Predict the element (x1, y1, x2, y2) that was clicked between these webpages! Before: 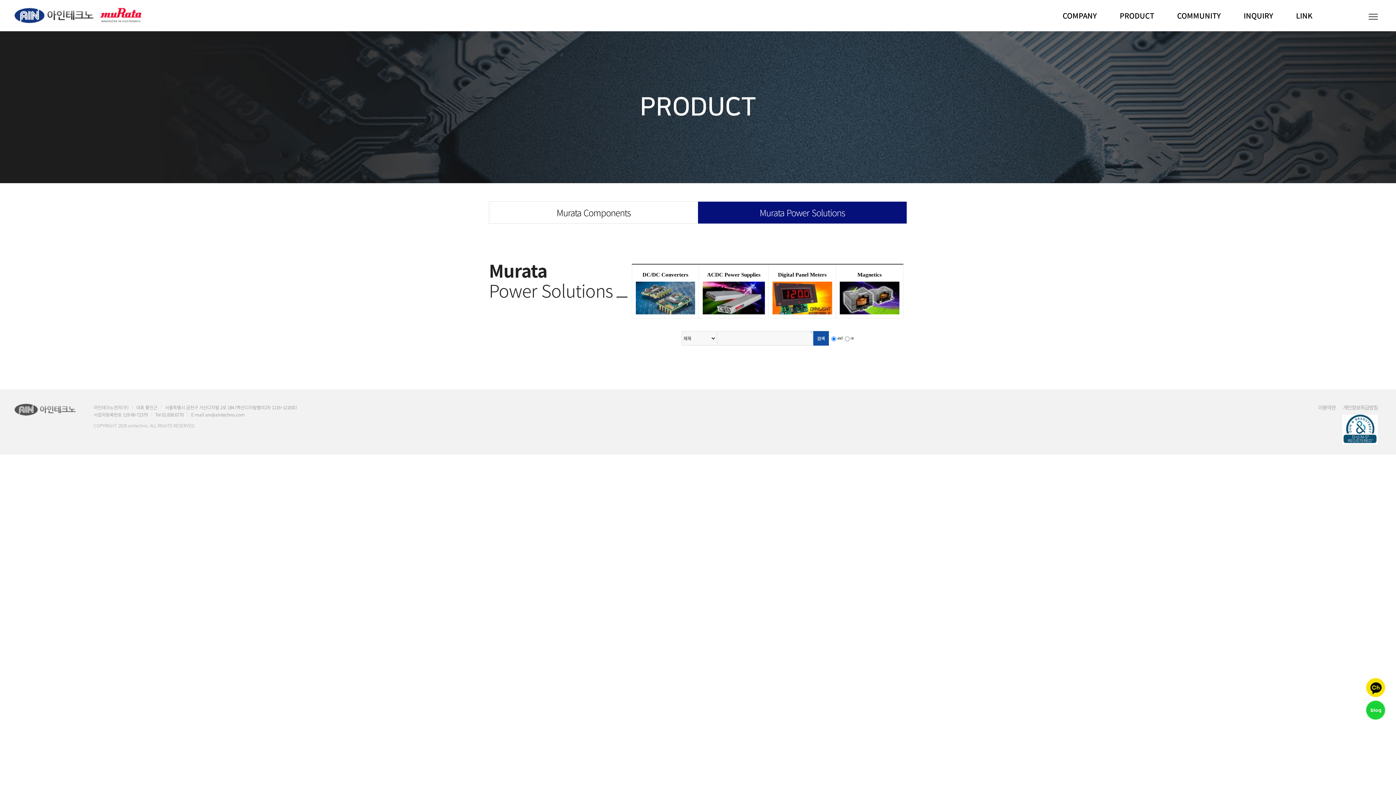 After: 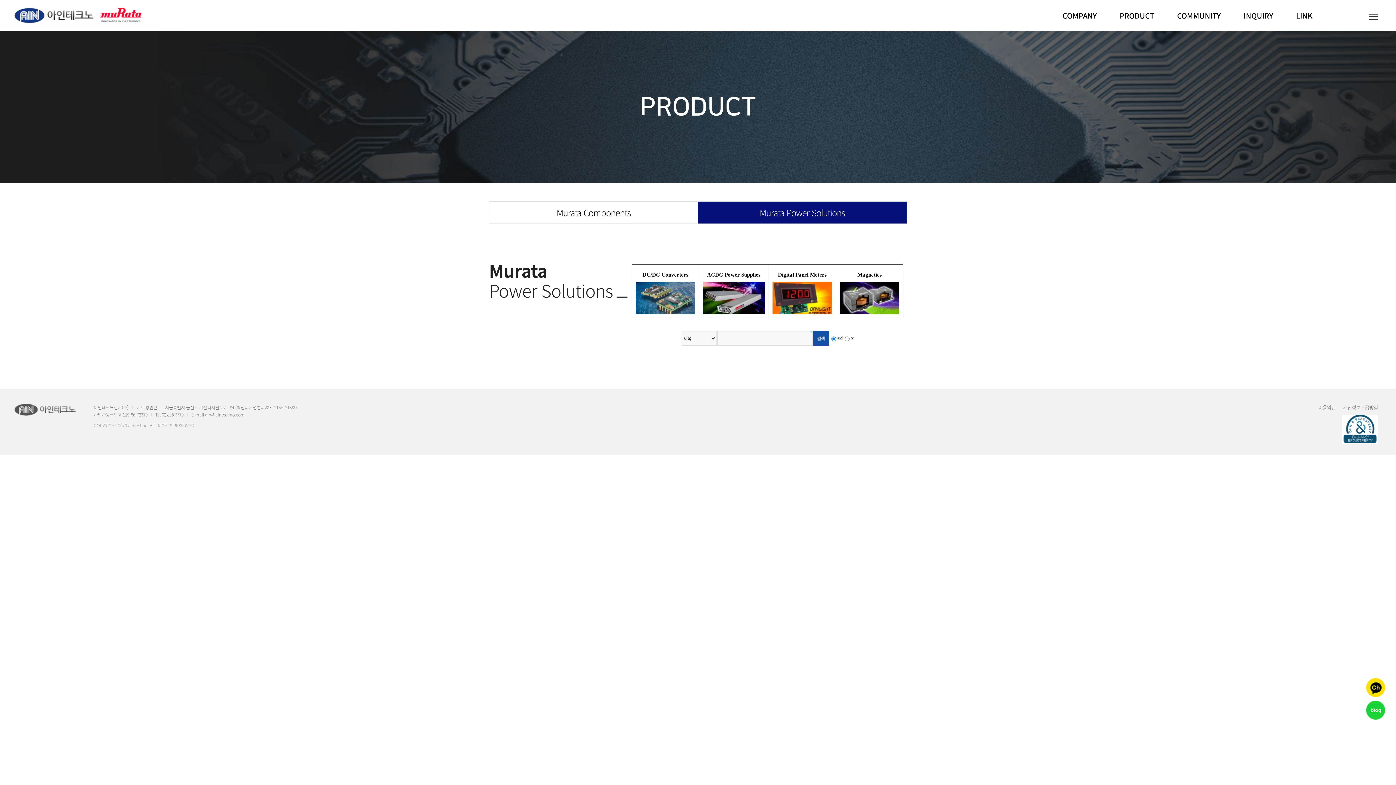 Action: bbox: (840, 294, 899, 300)